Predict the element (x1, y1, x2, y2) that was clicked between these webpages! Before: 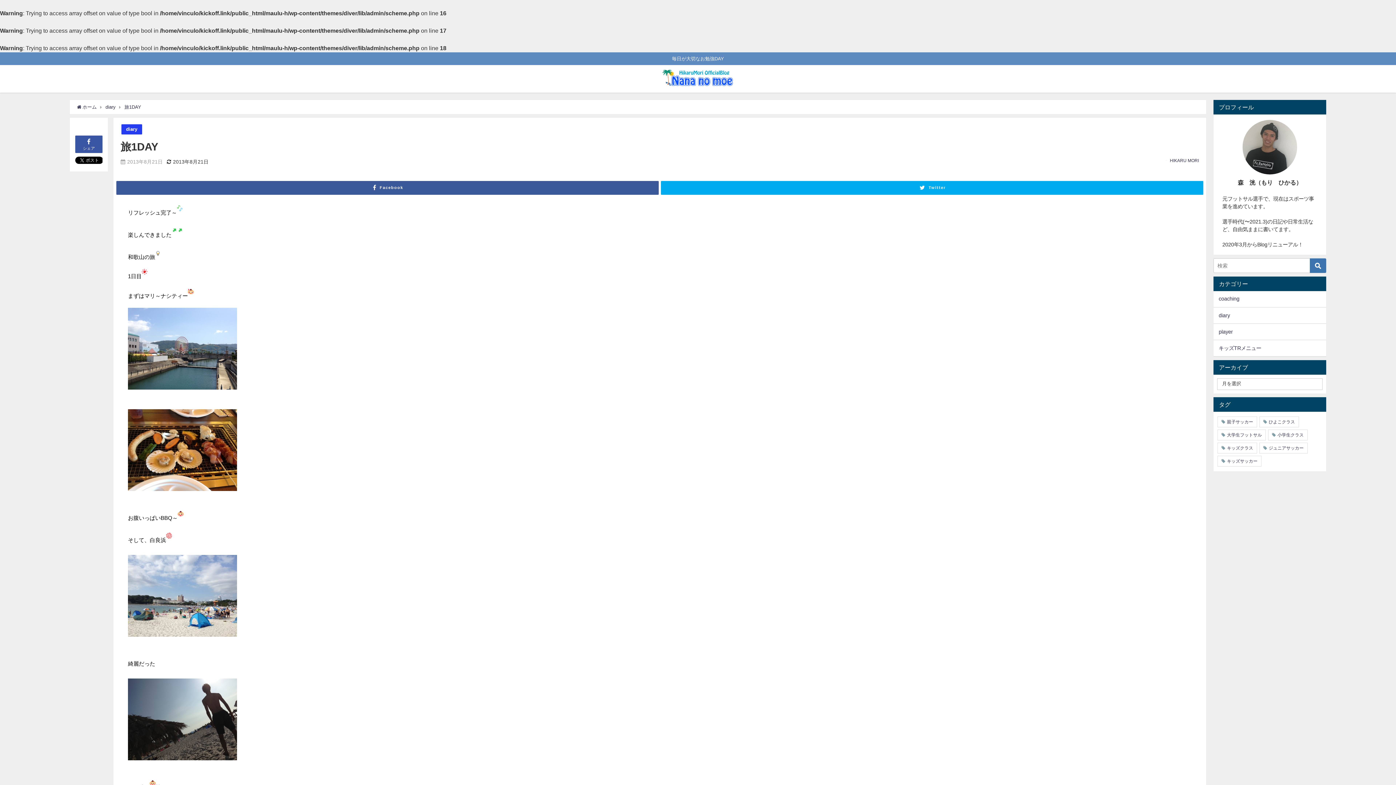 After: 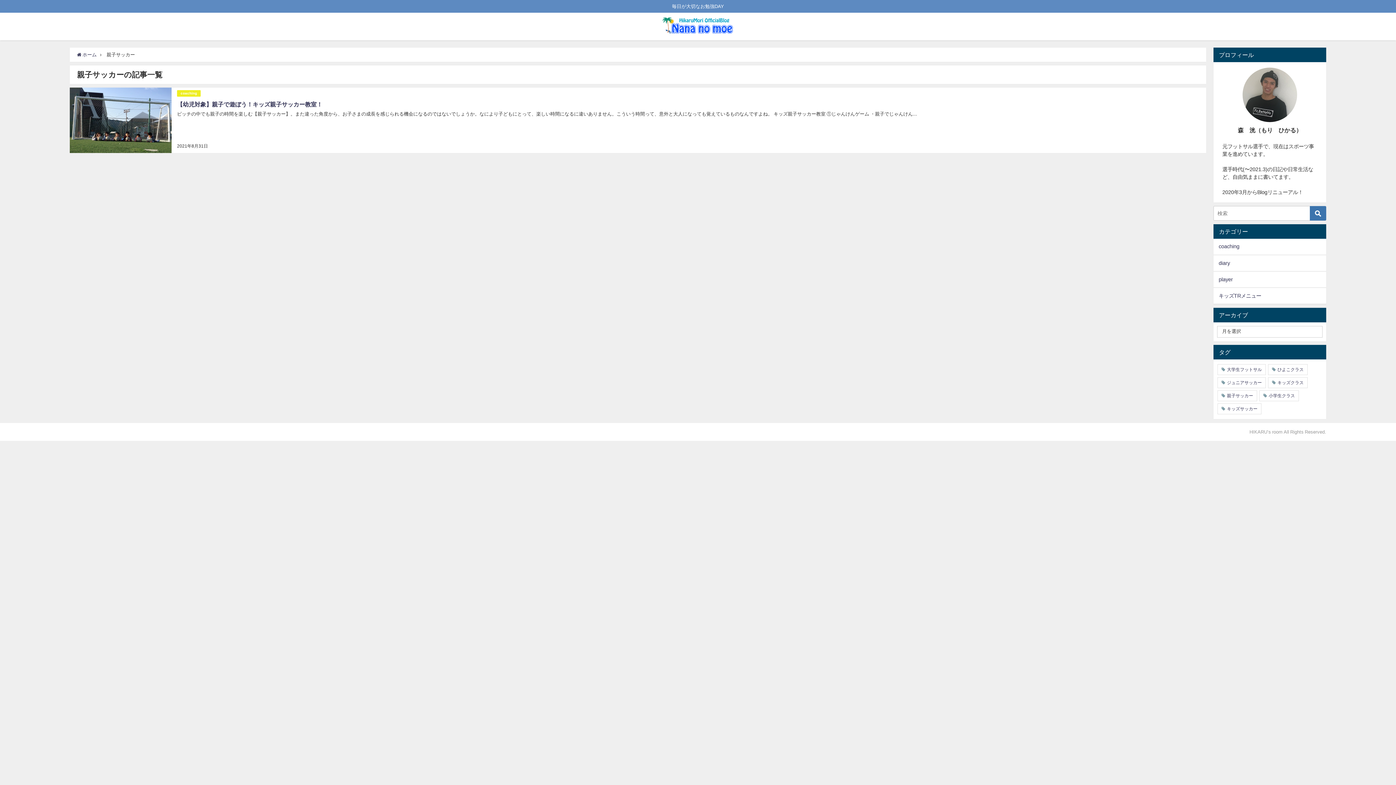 Action: bbox: (1217, 416, 1257, 427) label: 親子サッカー